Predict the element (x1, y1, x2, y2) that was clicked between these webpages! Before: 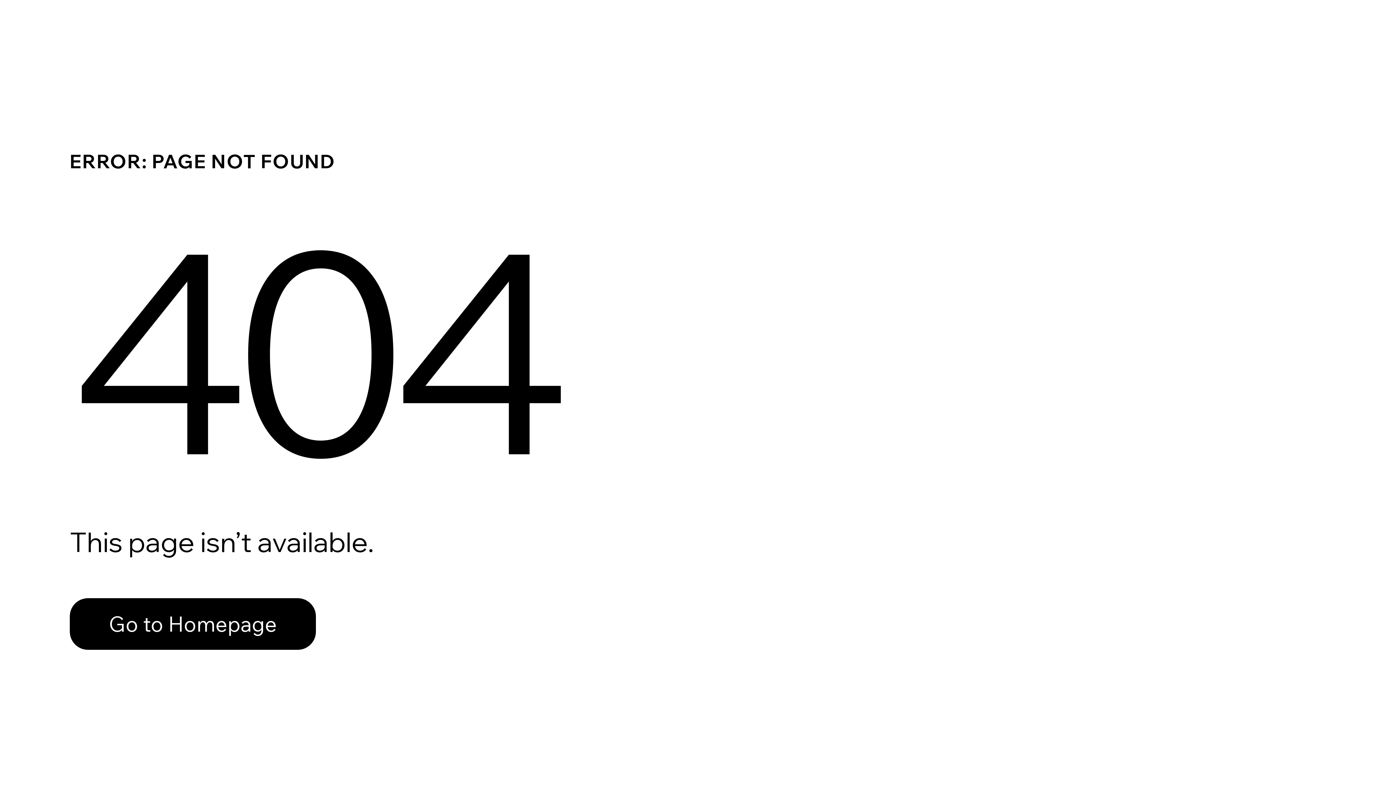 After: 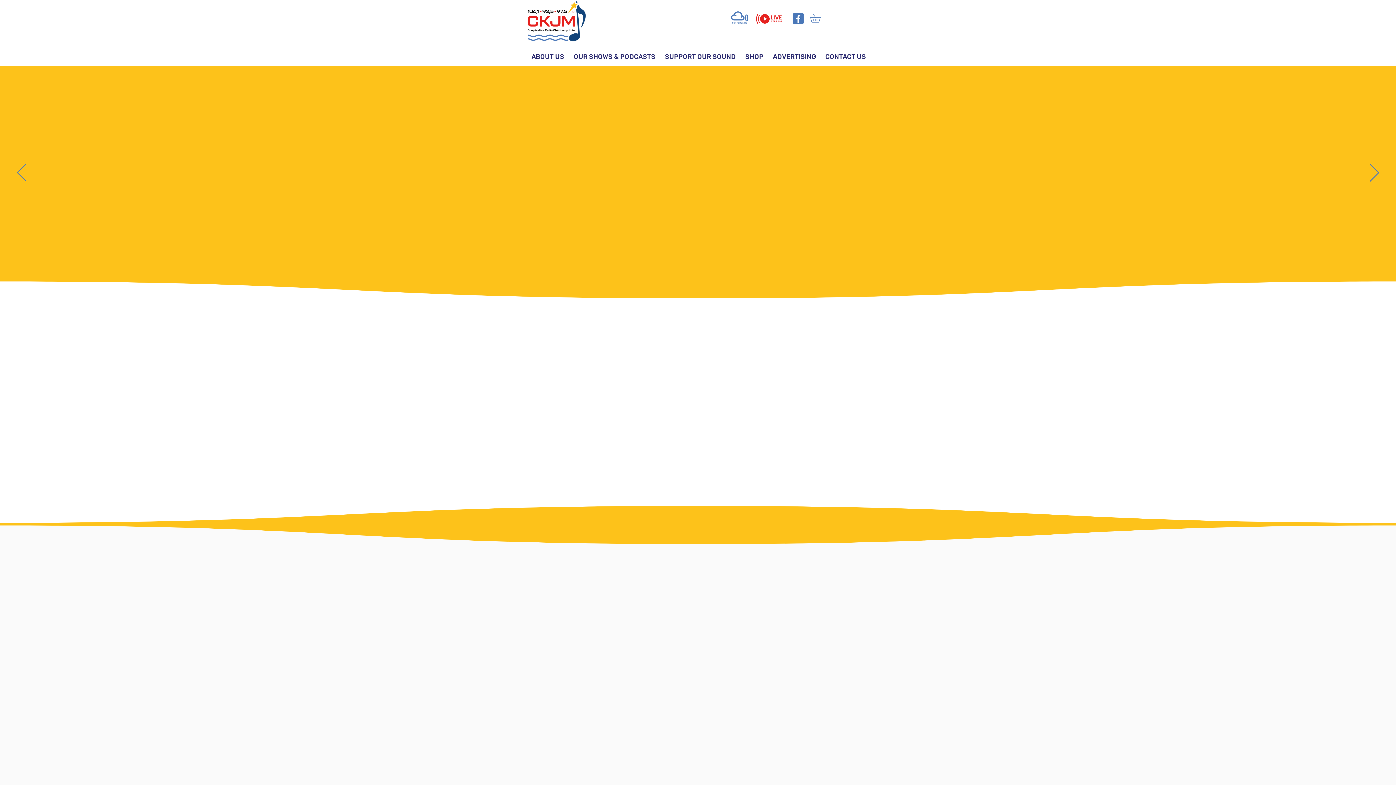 Action: bbox: (69, 598, 316, 650) label: Go to Homepage